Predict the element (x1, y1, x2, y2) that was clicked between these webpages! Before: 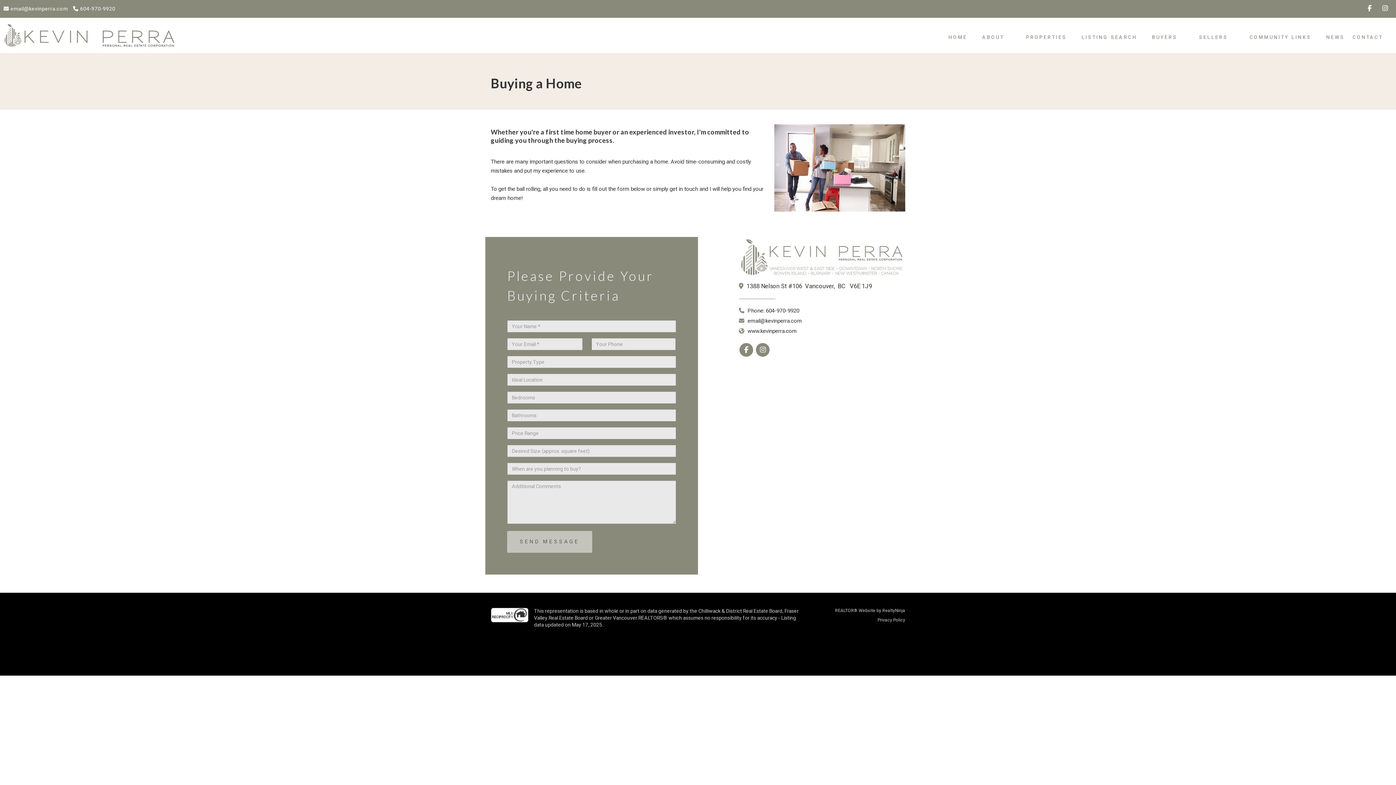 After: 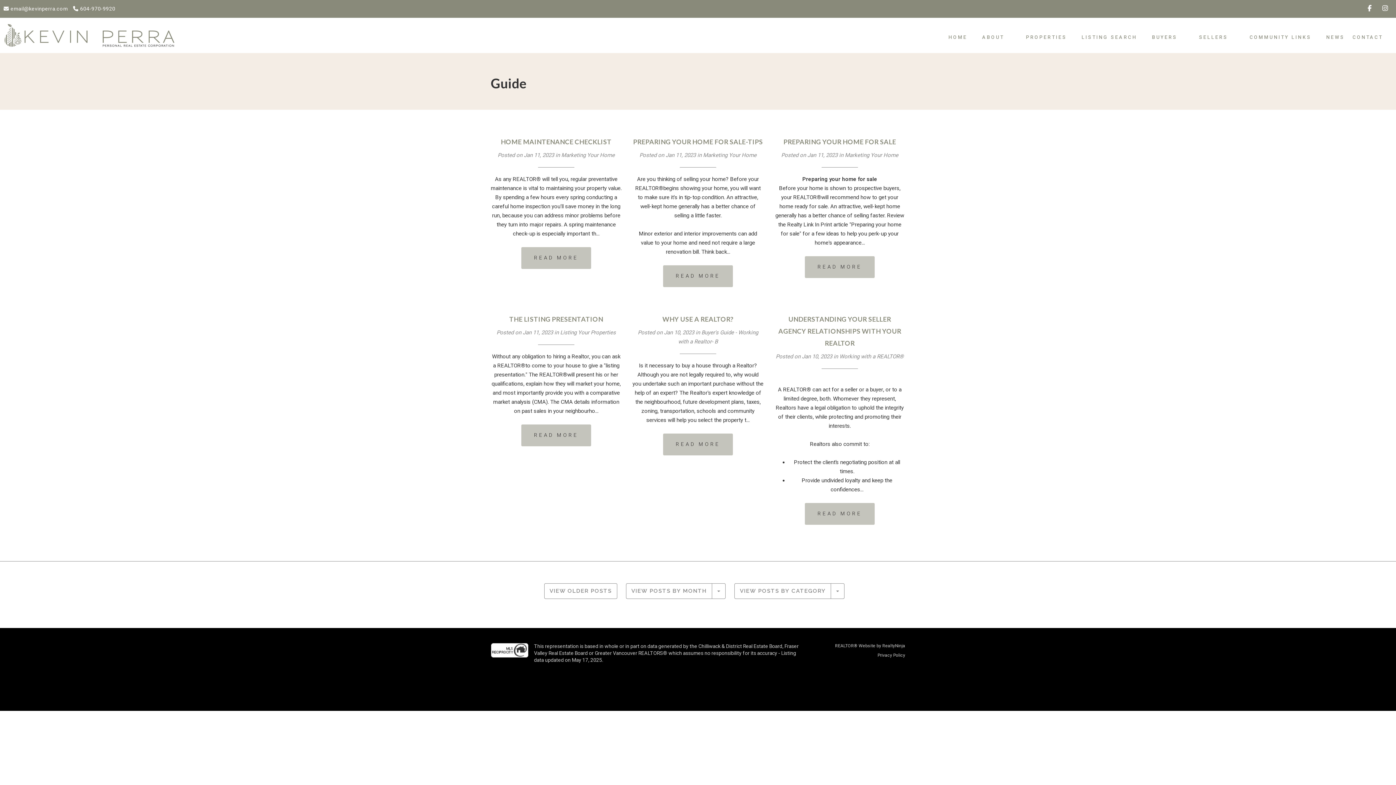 Action: bbox: (1322, 28, 1348, 45) label: NEWS